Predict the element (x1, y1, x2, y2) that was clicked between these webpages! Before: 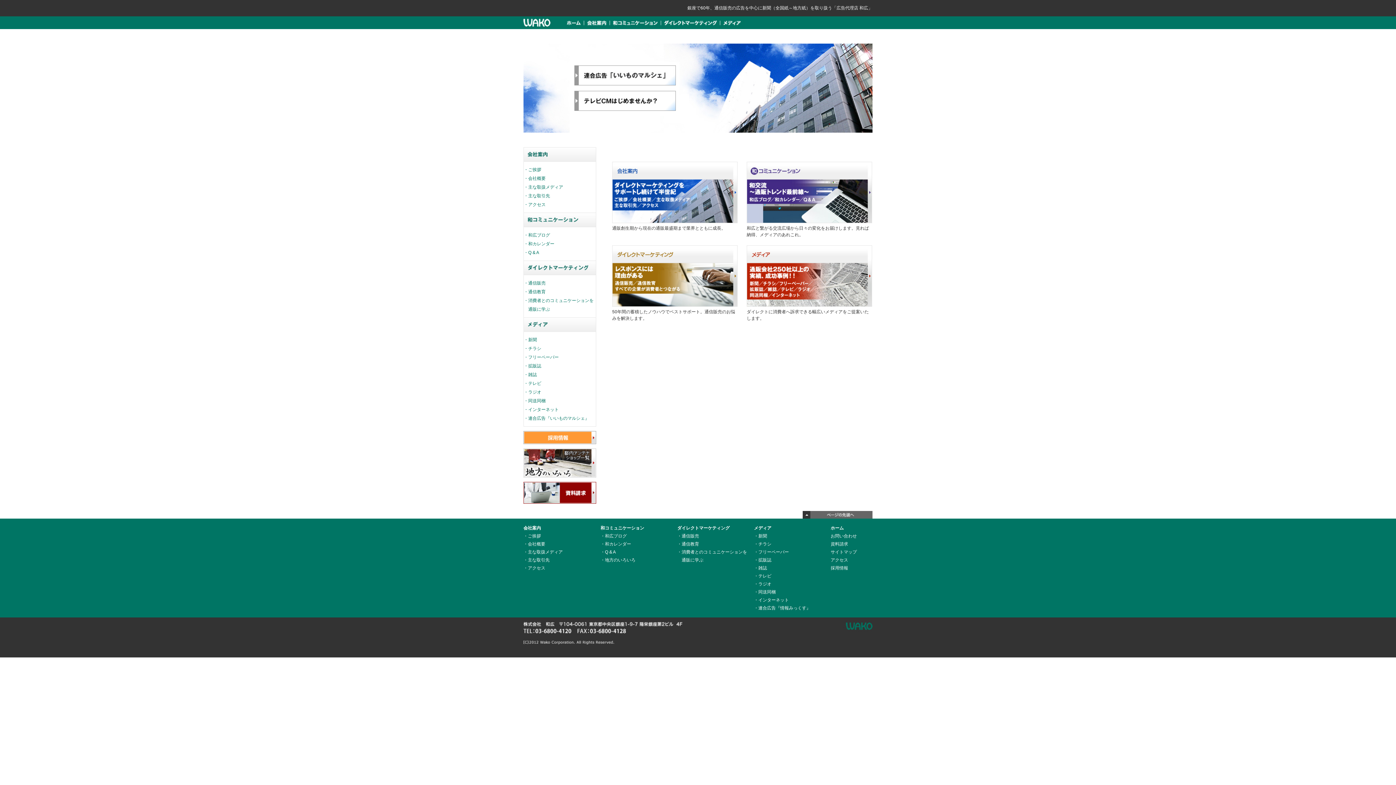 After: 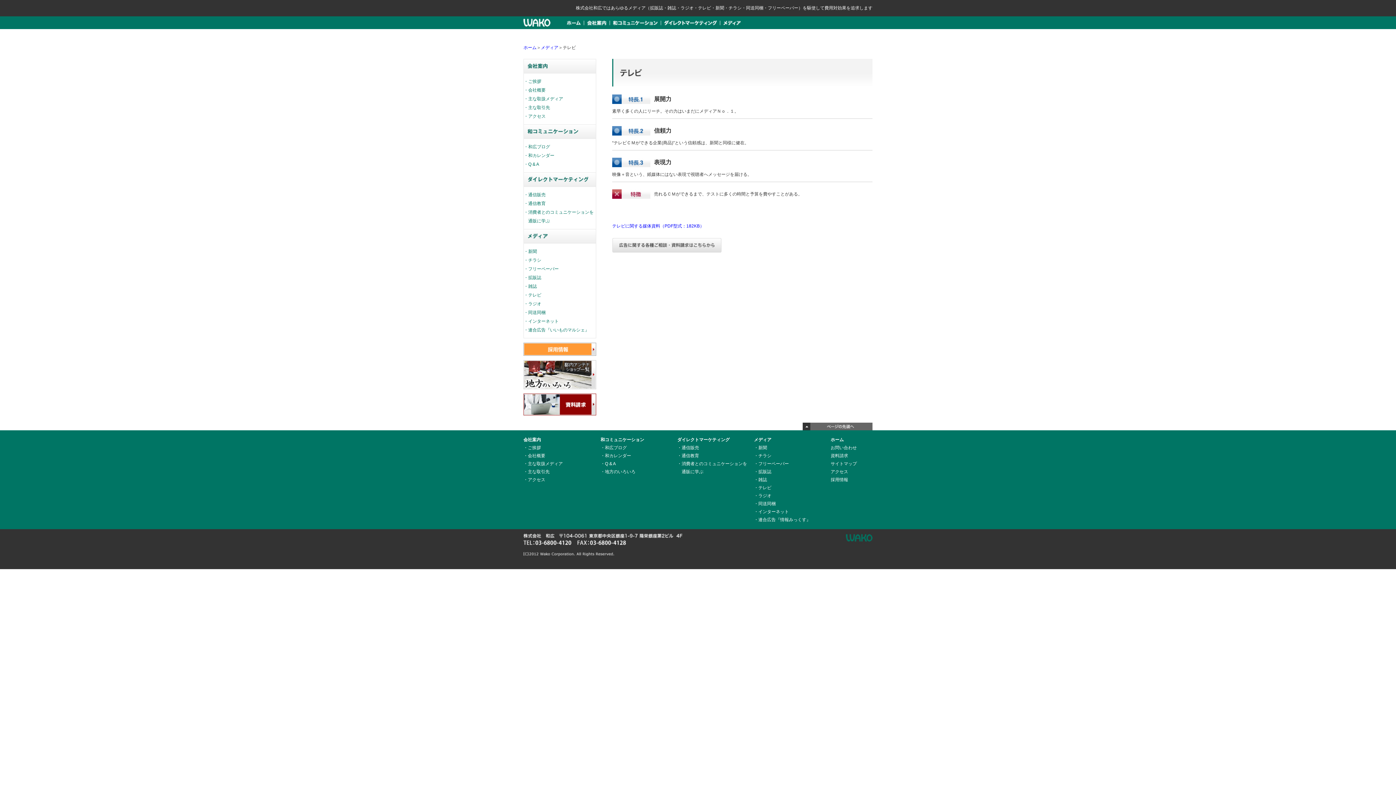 Action: bbox: (754, 572, 830, 580) label: ・テレビ